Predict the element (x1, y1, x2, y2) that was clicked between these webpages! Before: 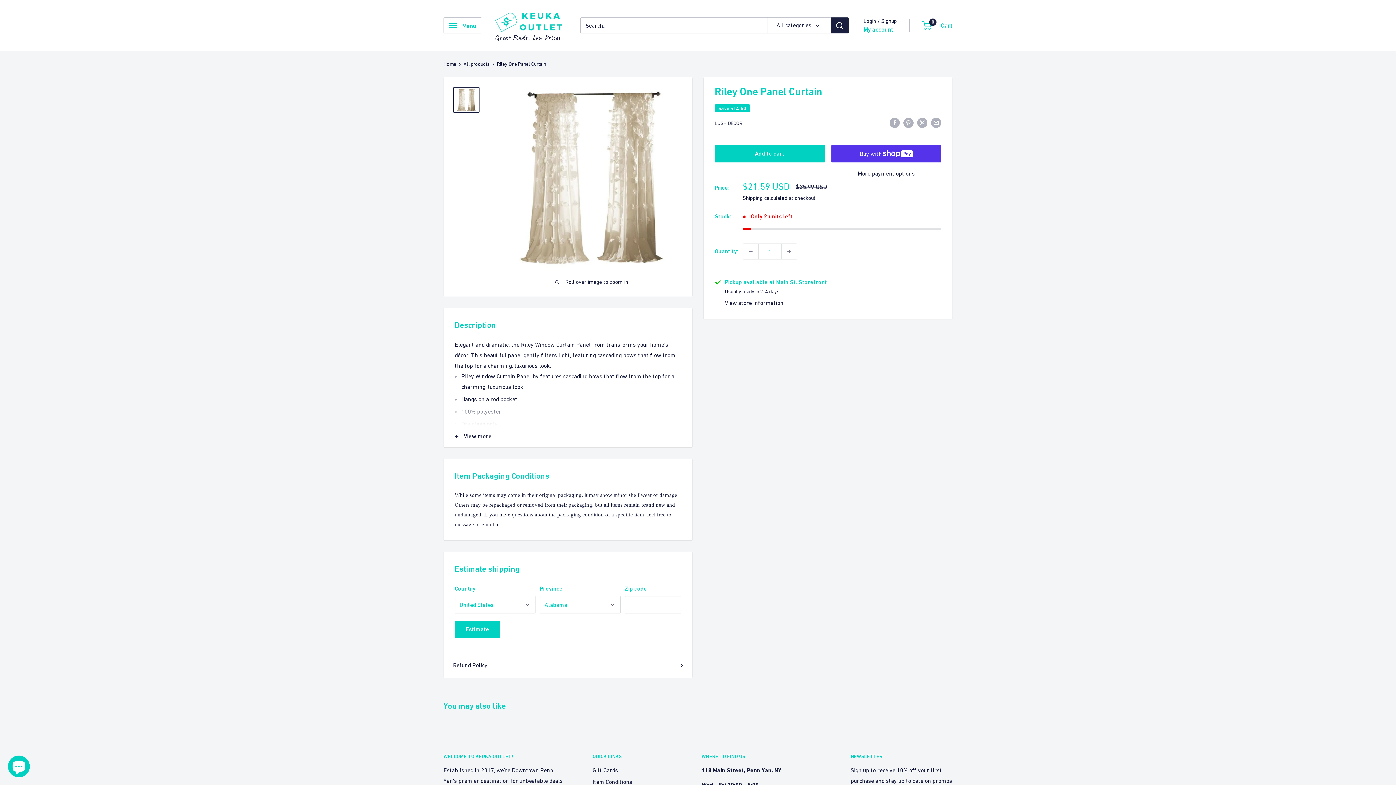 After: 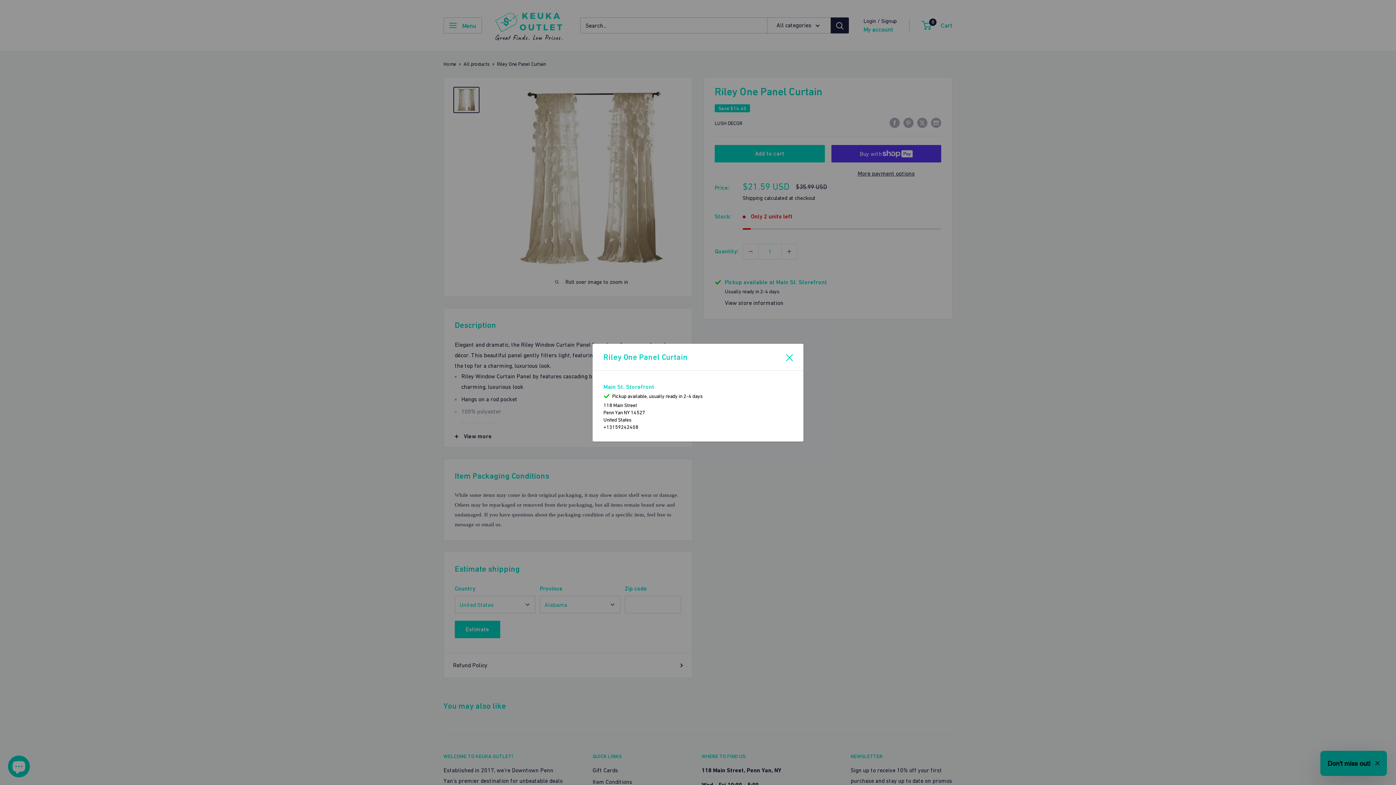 Action: label: View store information bbox: (725, 297, 783, 308)